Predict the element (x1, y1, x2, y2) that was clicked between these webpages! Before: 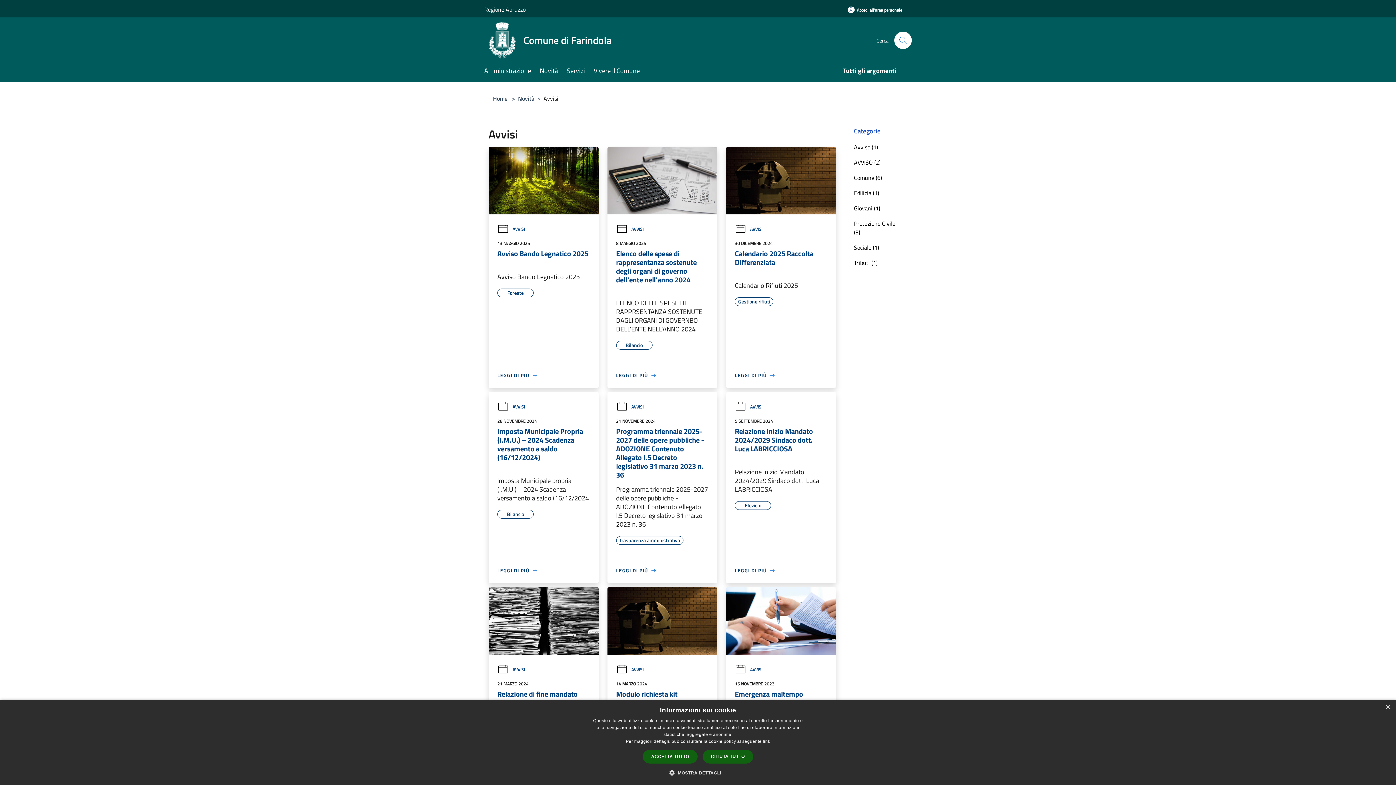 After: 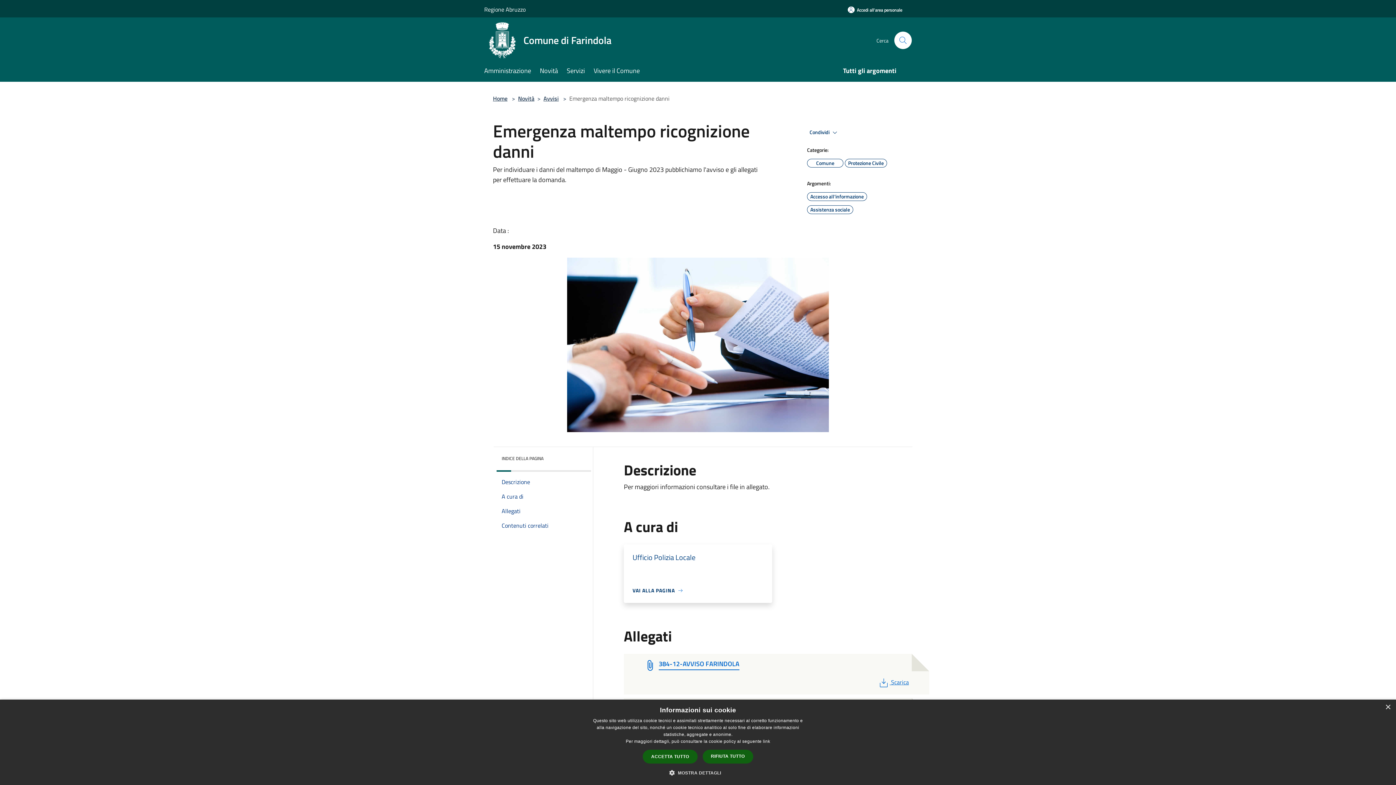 Action: label: Emergenza maltempo ricognizione danni bbox: (735, 690, 827, 707)